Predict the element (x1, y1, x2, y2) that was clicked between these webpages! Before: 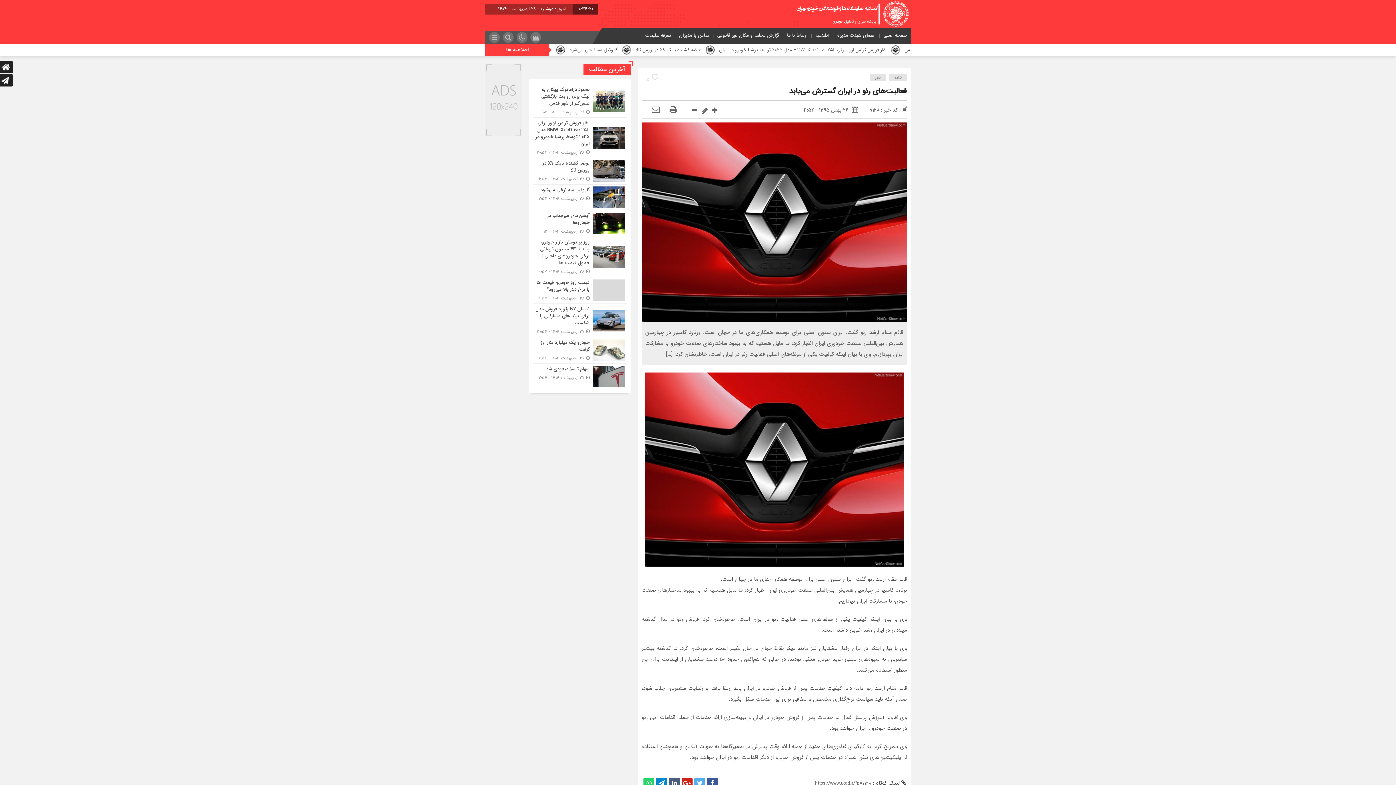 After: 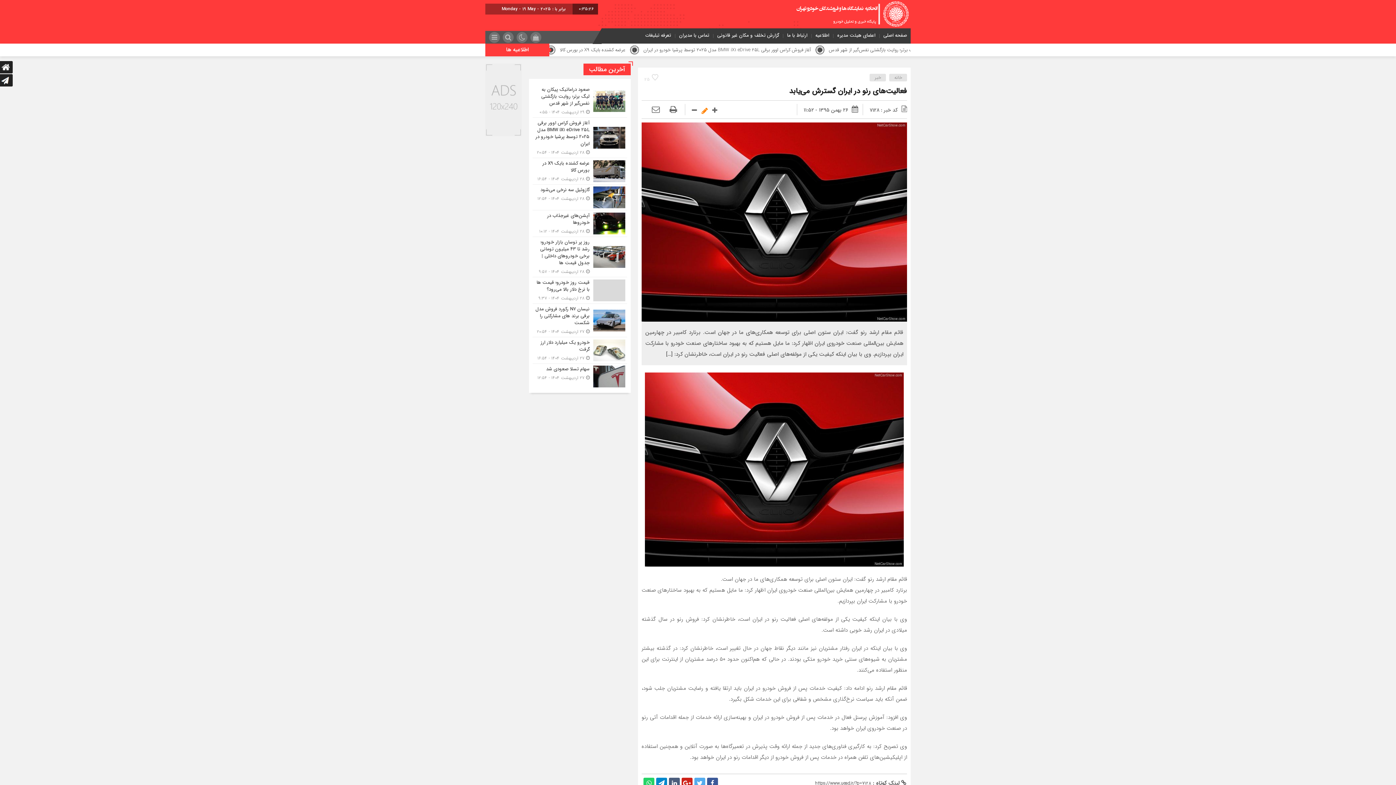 Action: bbox: (701, 105, 708, 117)